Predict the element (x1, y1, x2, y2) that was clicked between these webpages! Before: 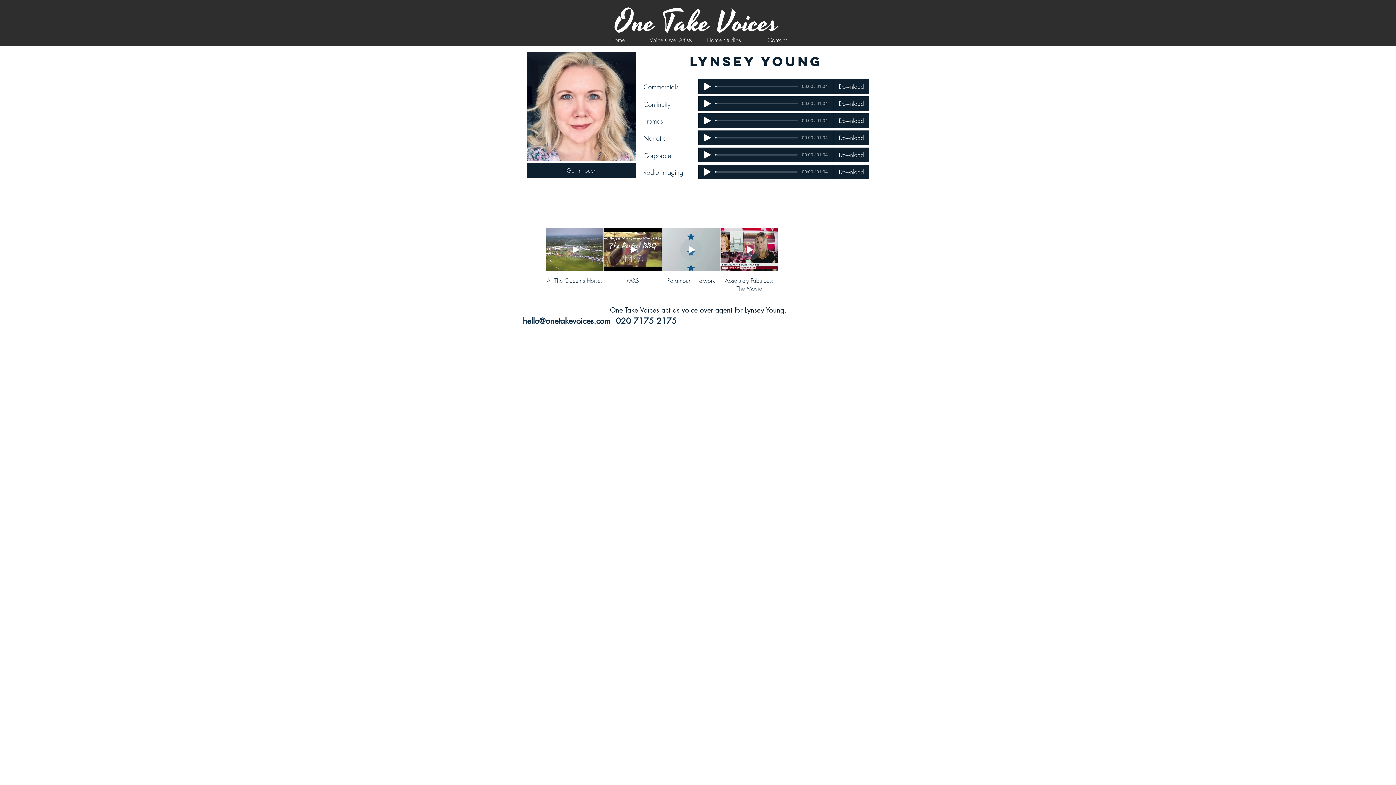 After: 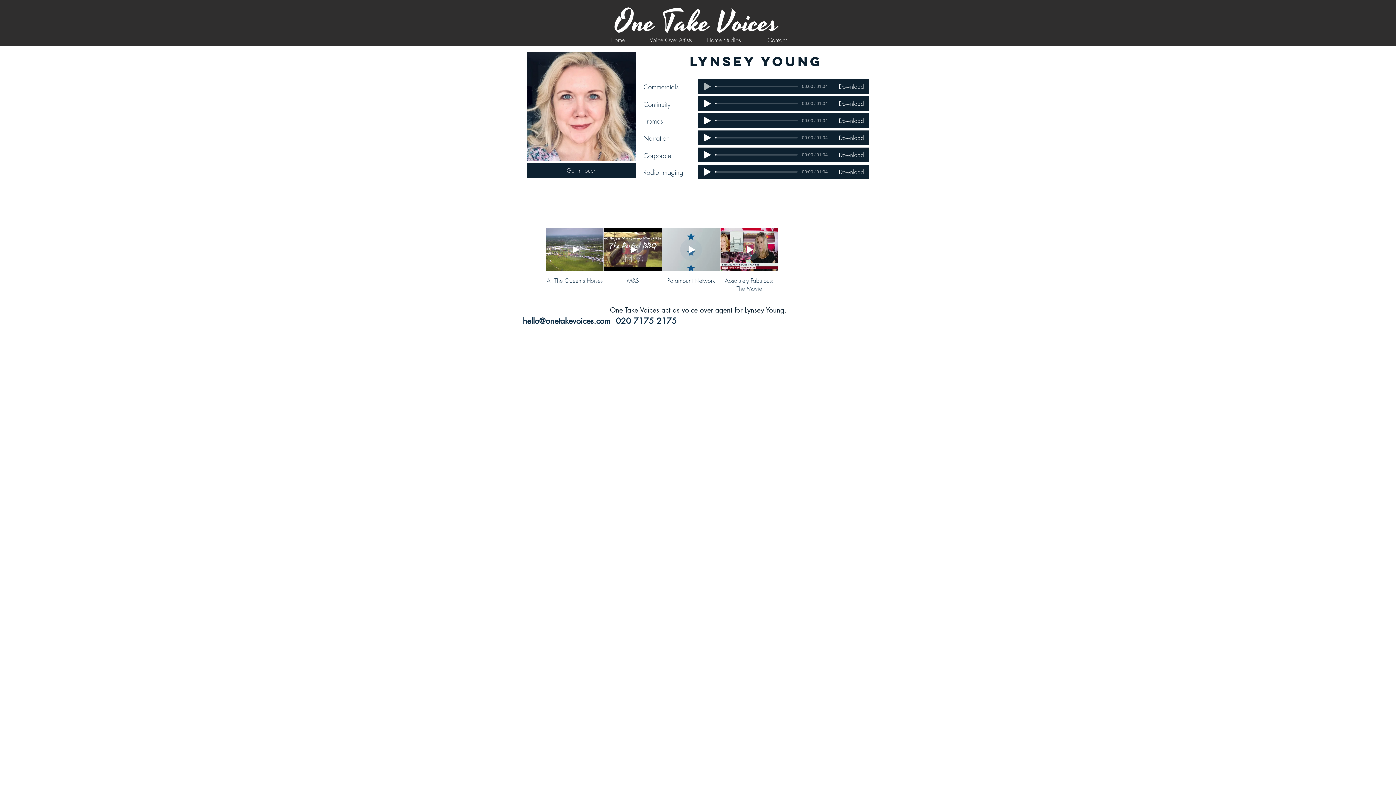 Action: label: Play bbox: (704, 82, 710, 90)